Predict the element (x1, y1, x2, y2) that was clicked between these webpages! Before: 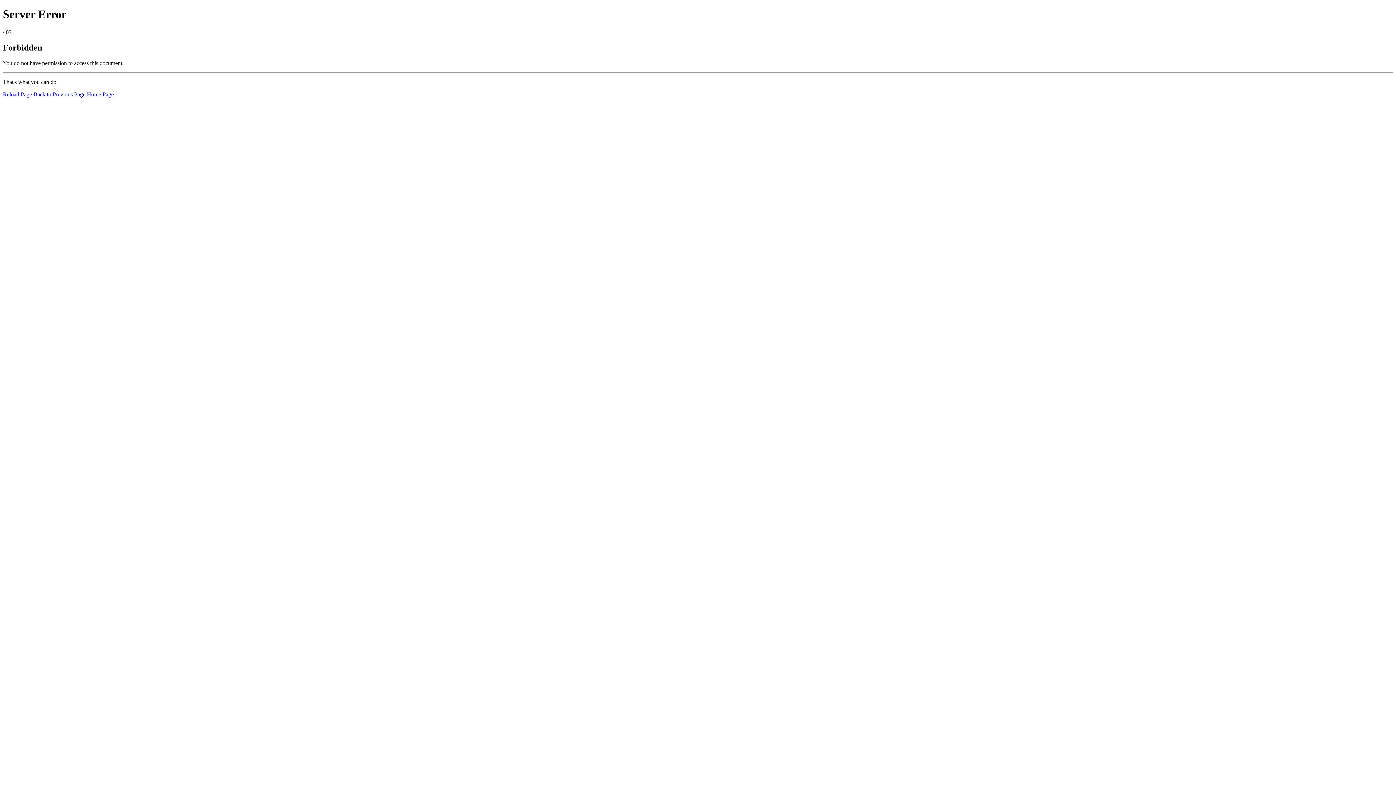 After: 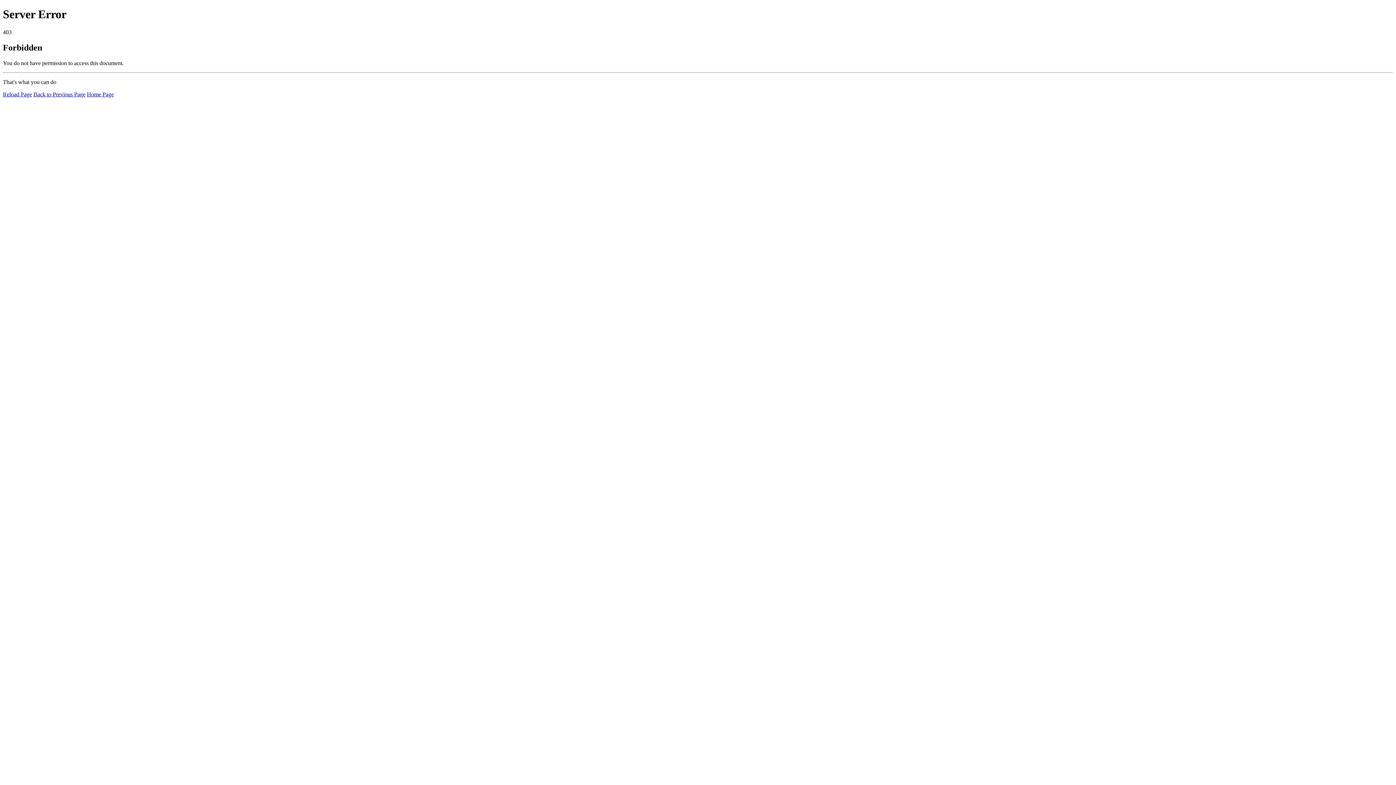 Action: label: Home Page bbox: (86, 91, 113, 97)